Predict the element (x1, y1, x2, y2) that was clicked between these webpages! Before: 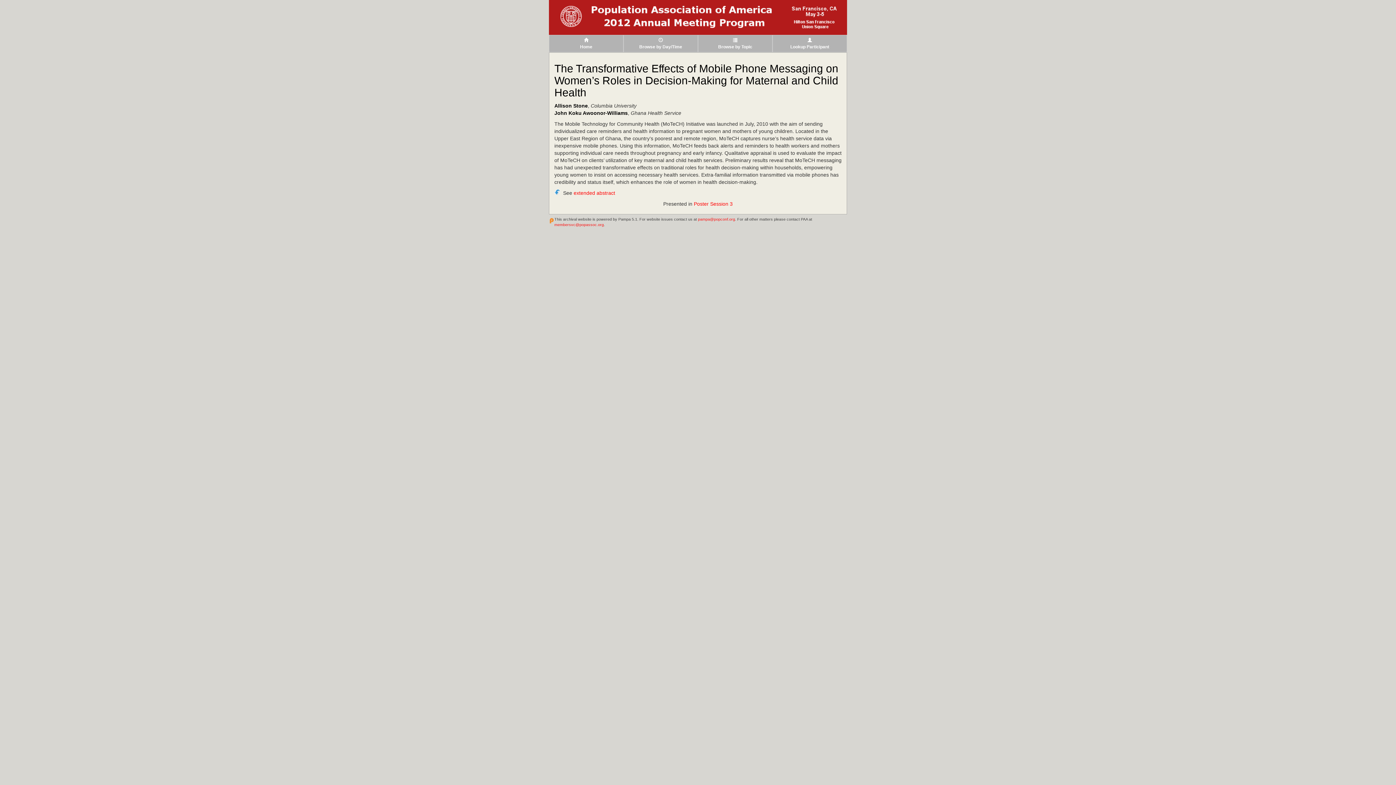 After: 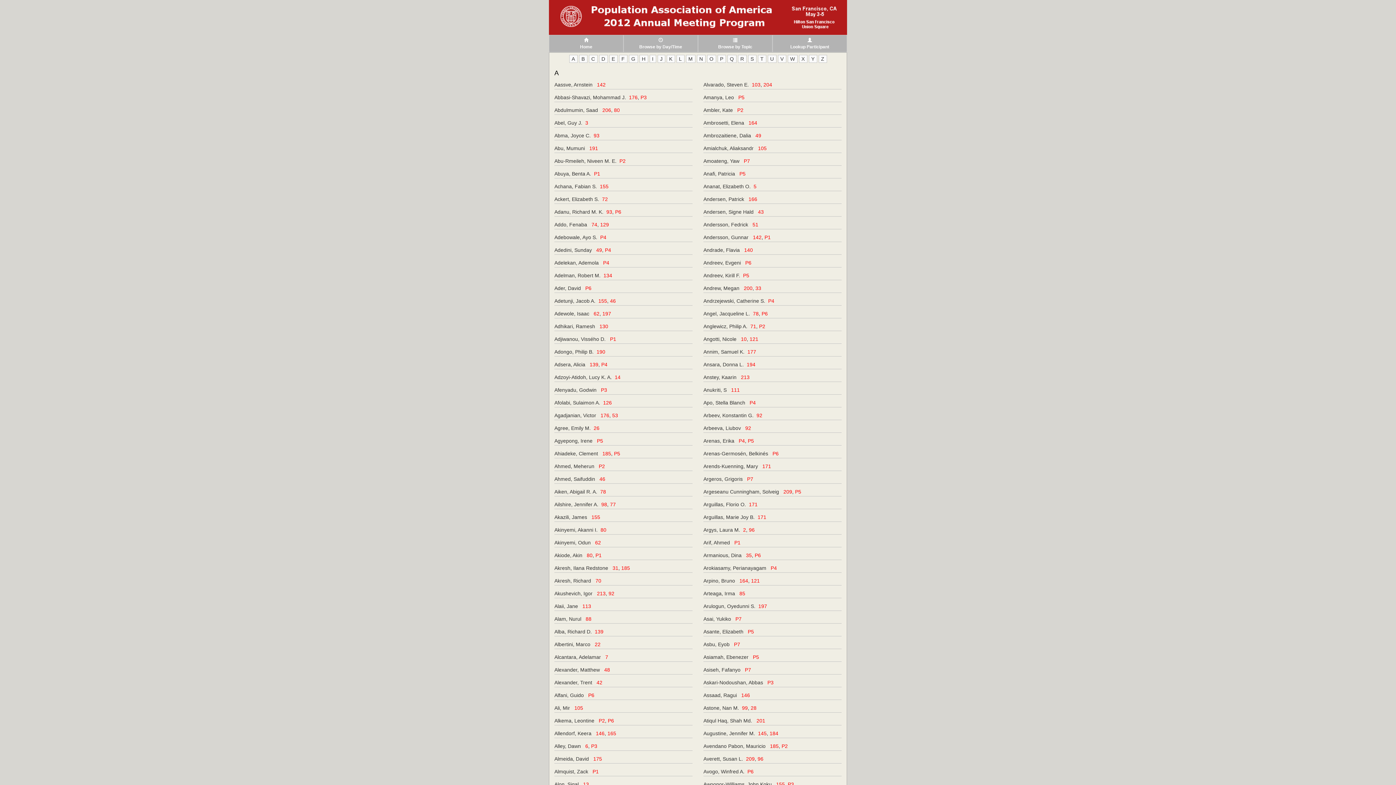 Action: bbox: (772, 34, 847, 52) label: 
Lookup Participant